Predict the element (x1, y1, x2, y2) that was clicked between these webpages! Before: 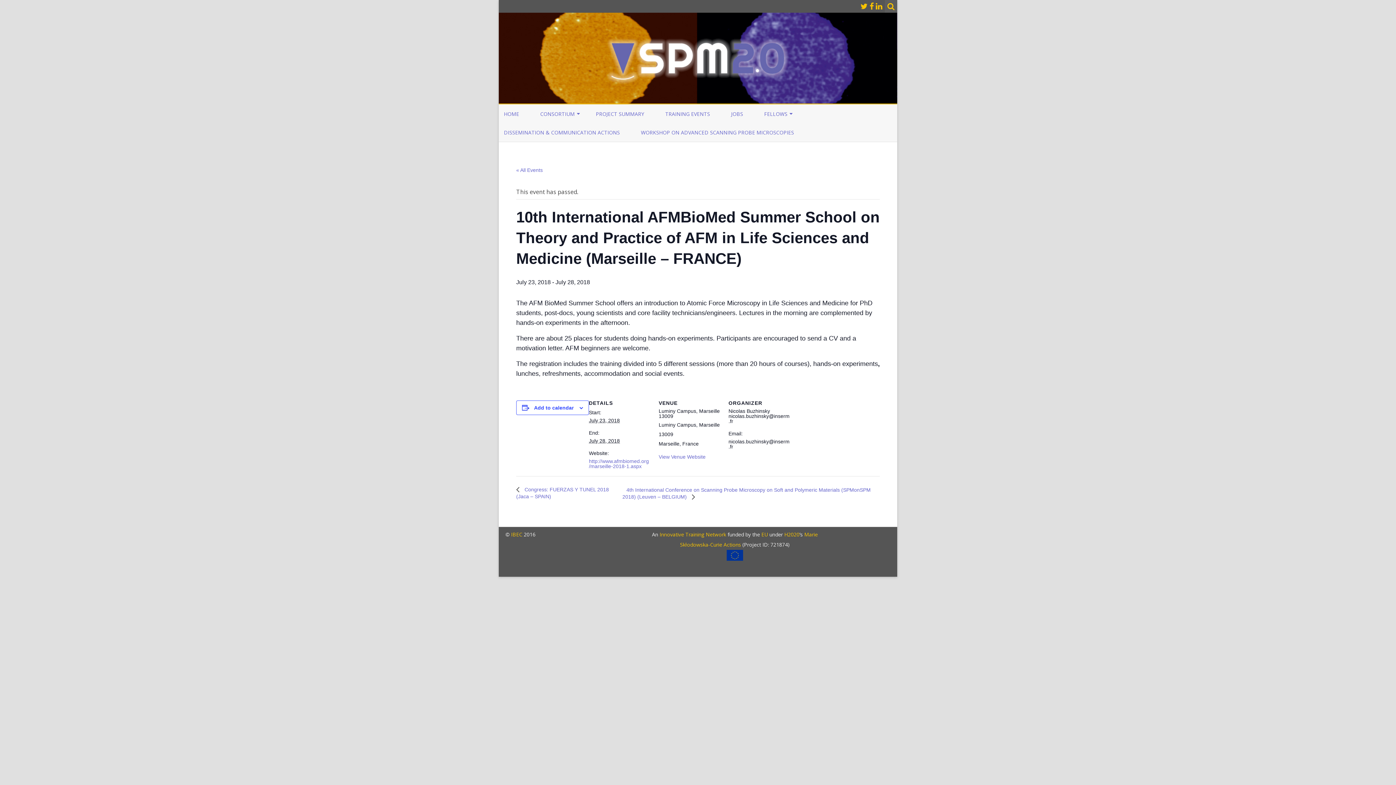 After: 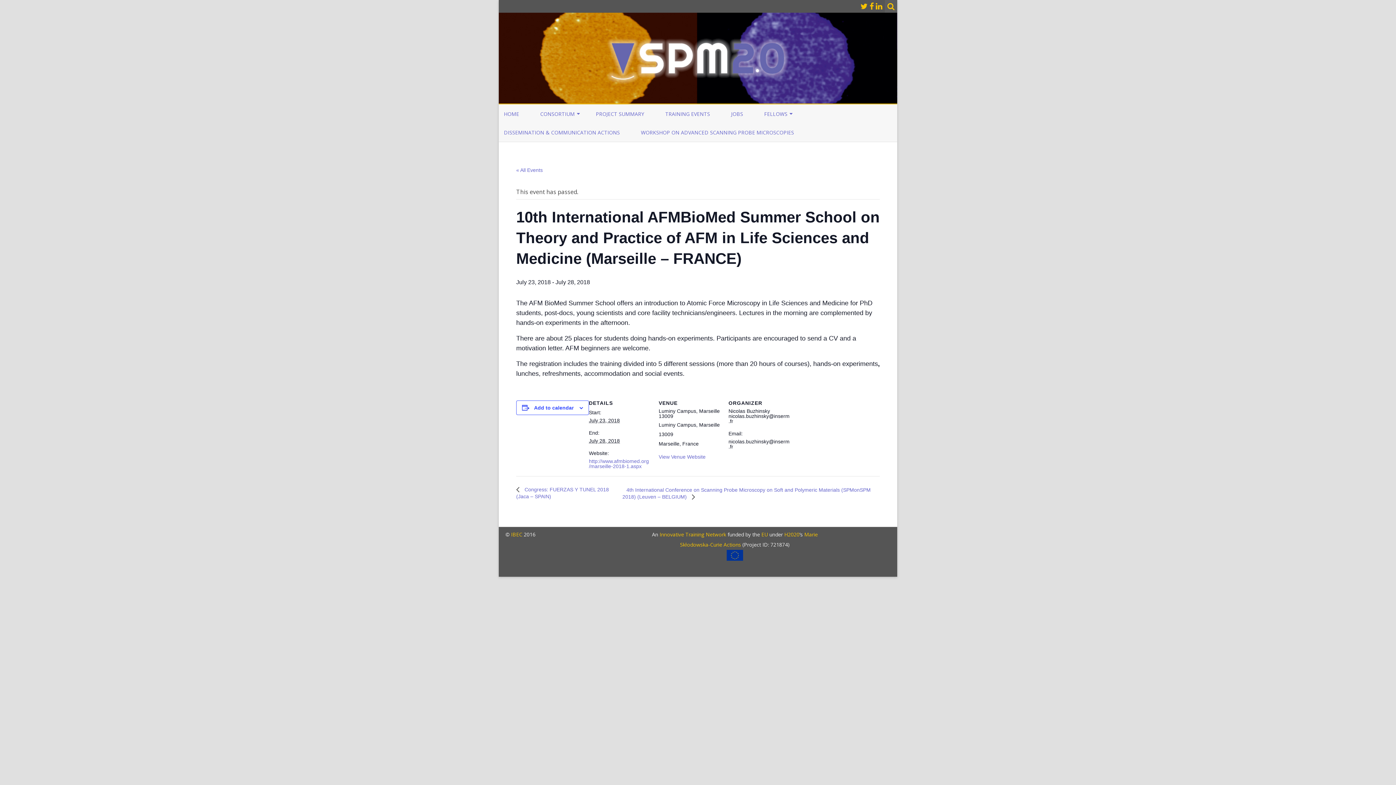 Action: label: Innovative Training Network bbox: (659, 531, 726, 538)